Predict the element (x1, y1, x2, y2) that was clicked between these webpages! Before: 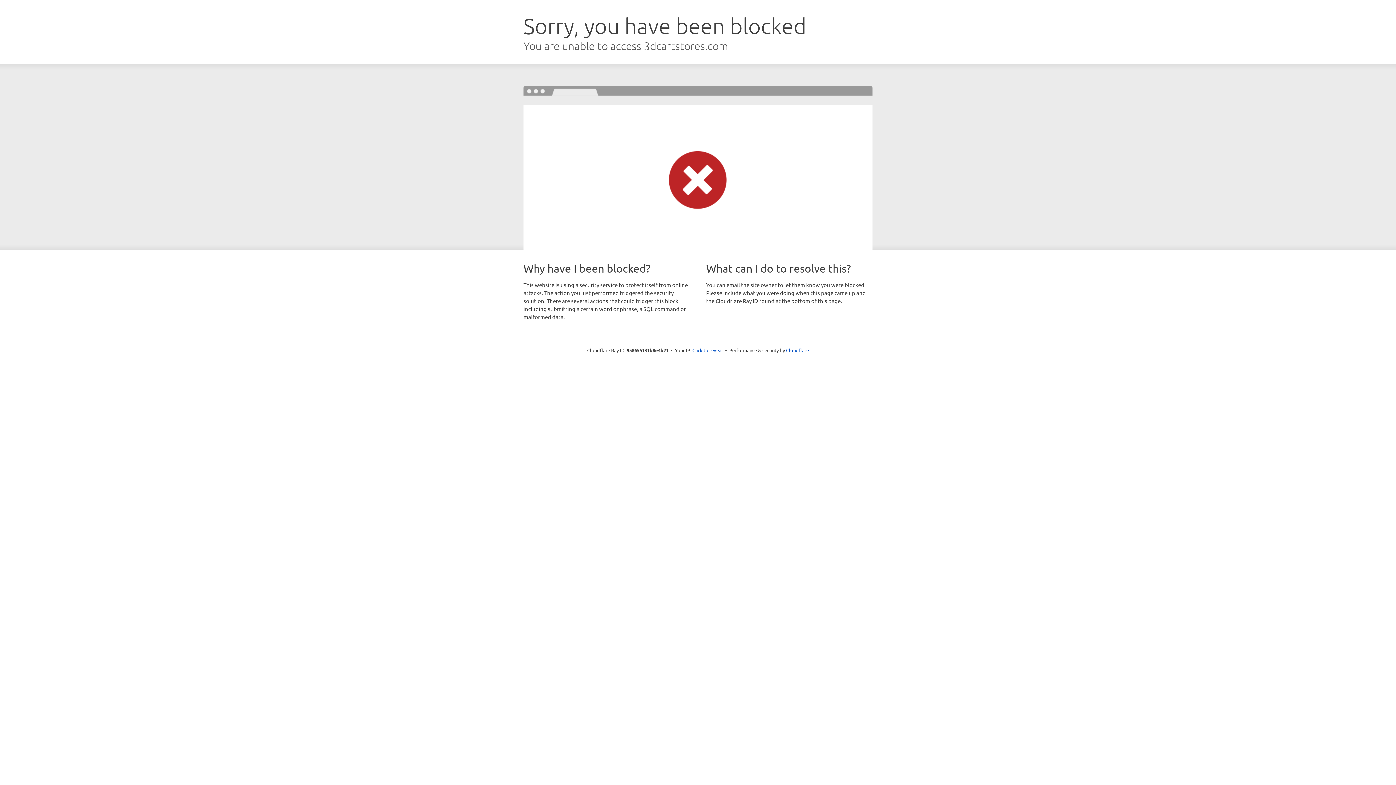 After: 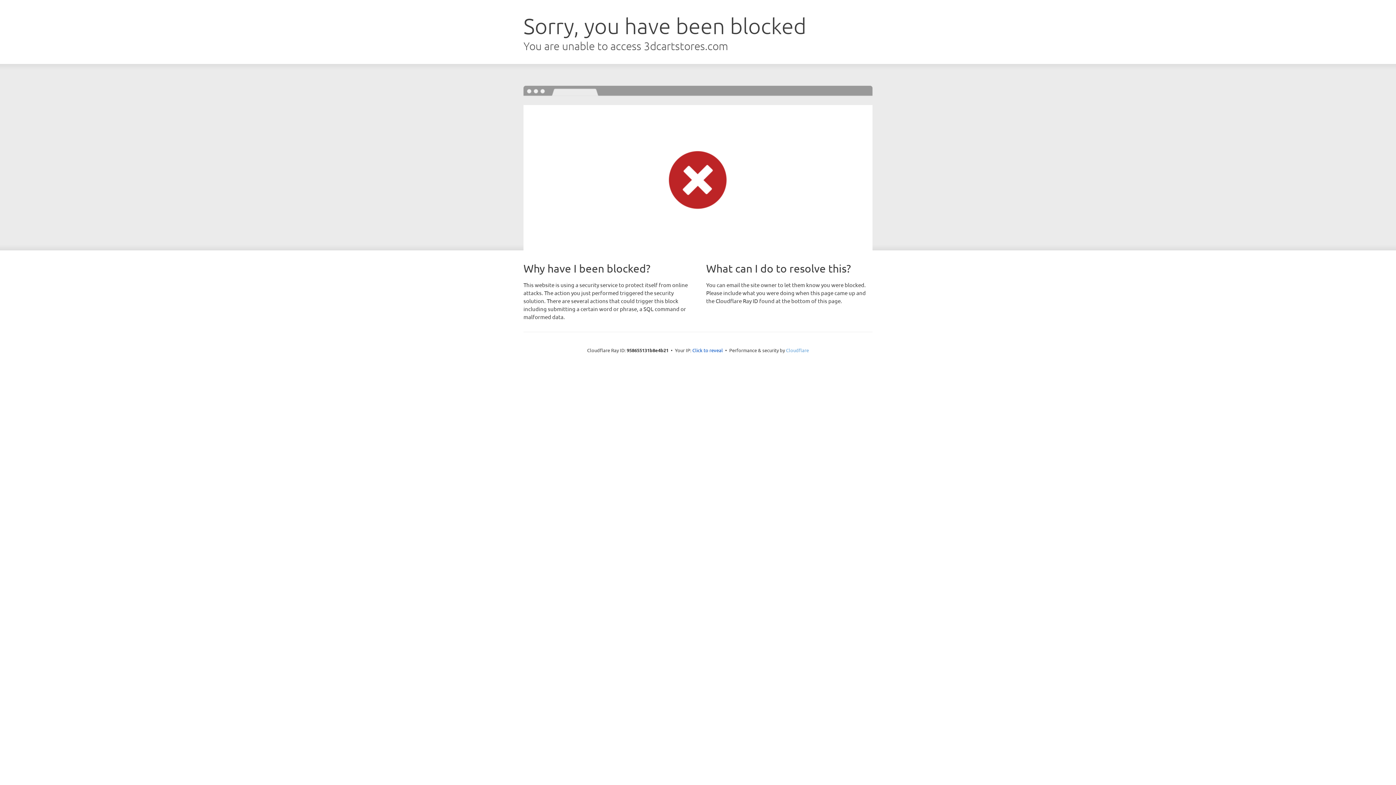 Action: label: Cloudflare bbox: (786, 347, 809, 353)